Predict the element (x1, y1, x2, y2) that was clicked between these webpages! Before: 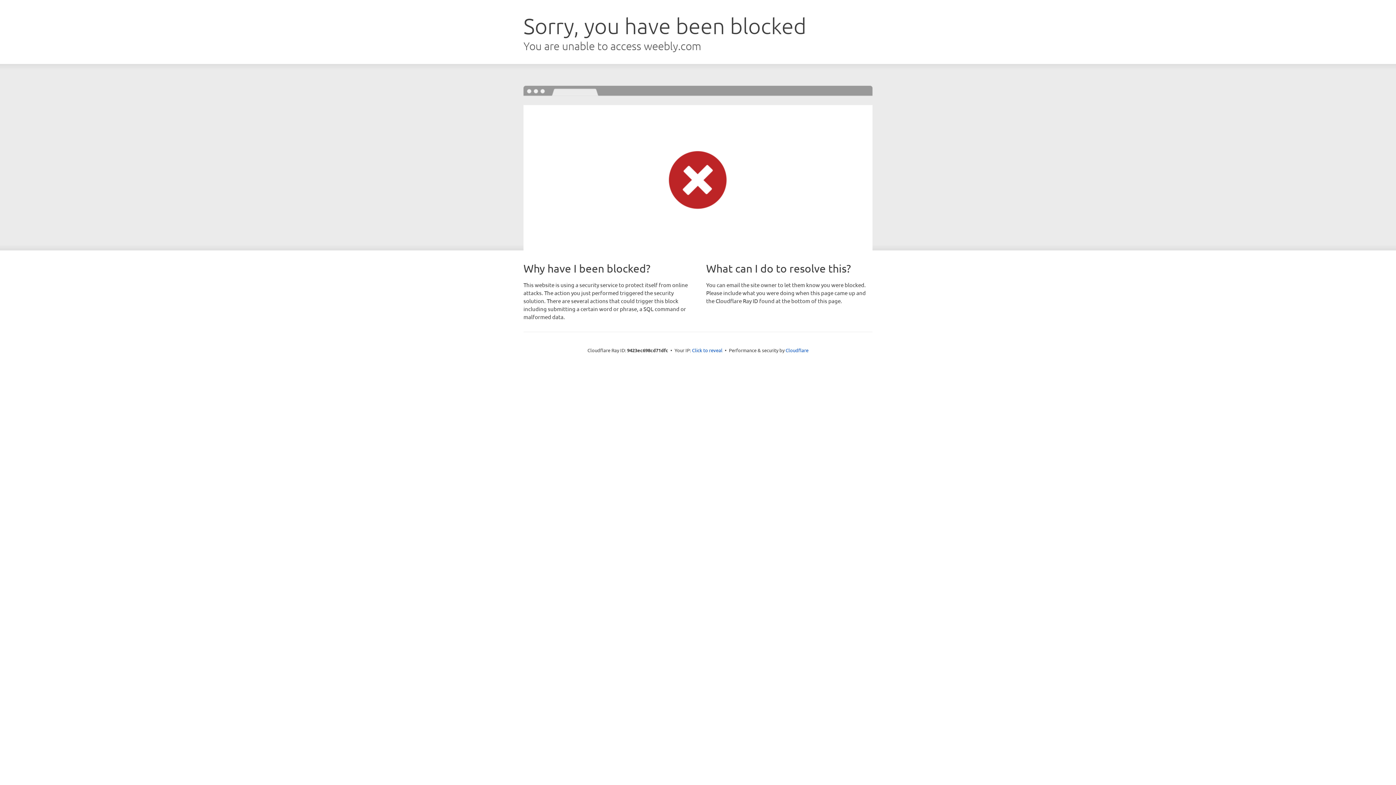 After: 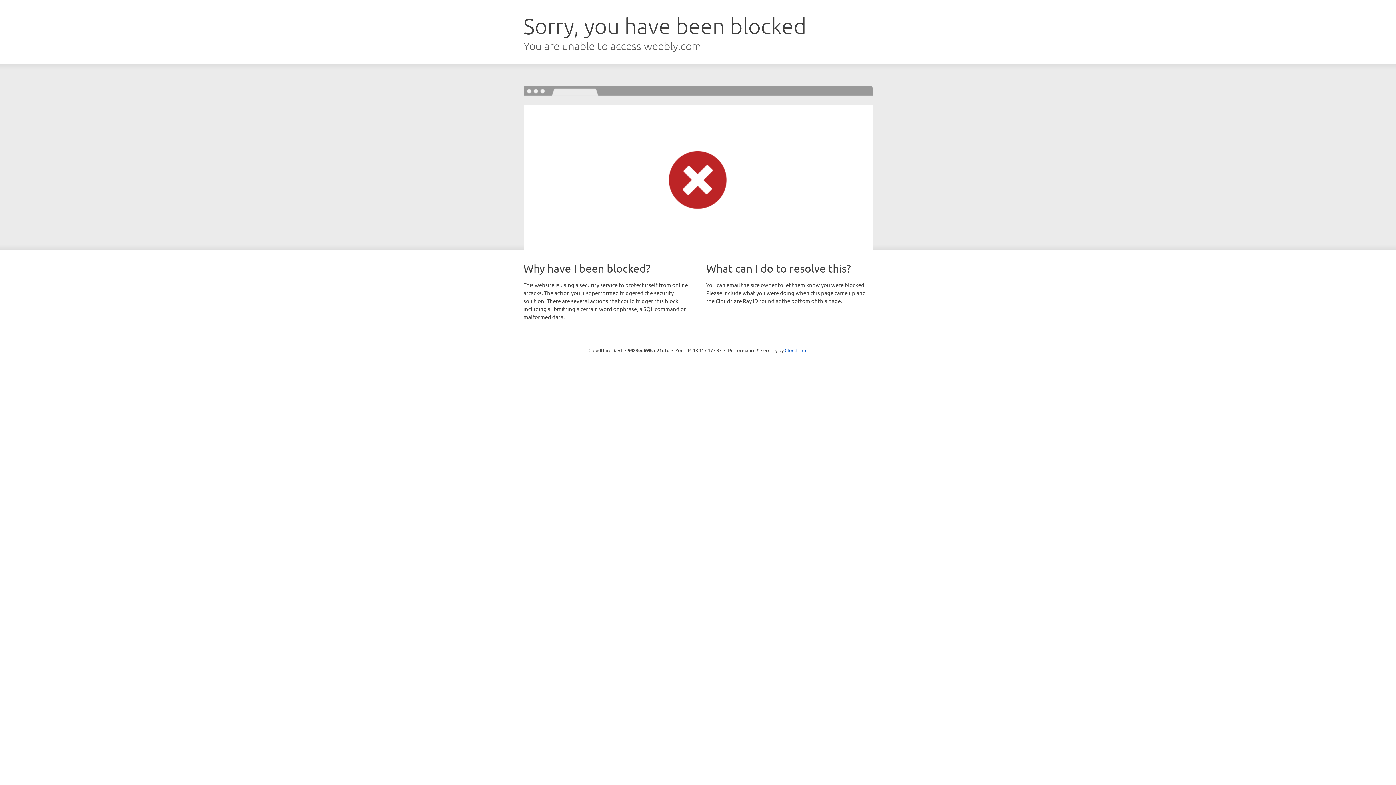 Action: bbox: (692, 346, 722, 353) label: Click to reveal